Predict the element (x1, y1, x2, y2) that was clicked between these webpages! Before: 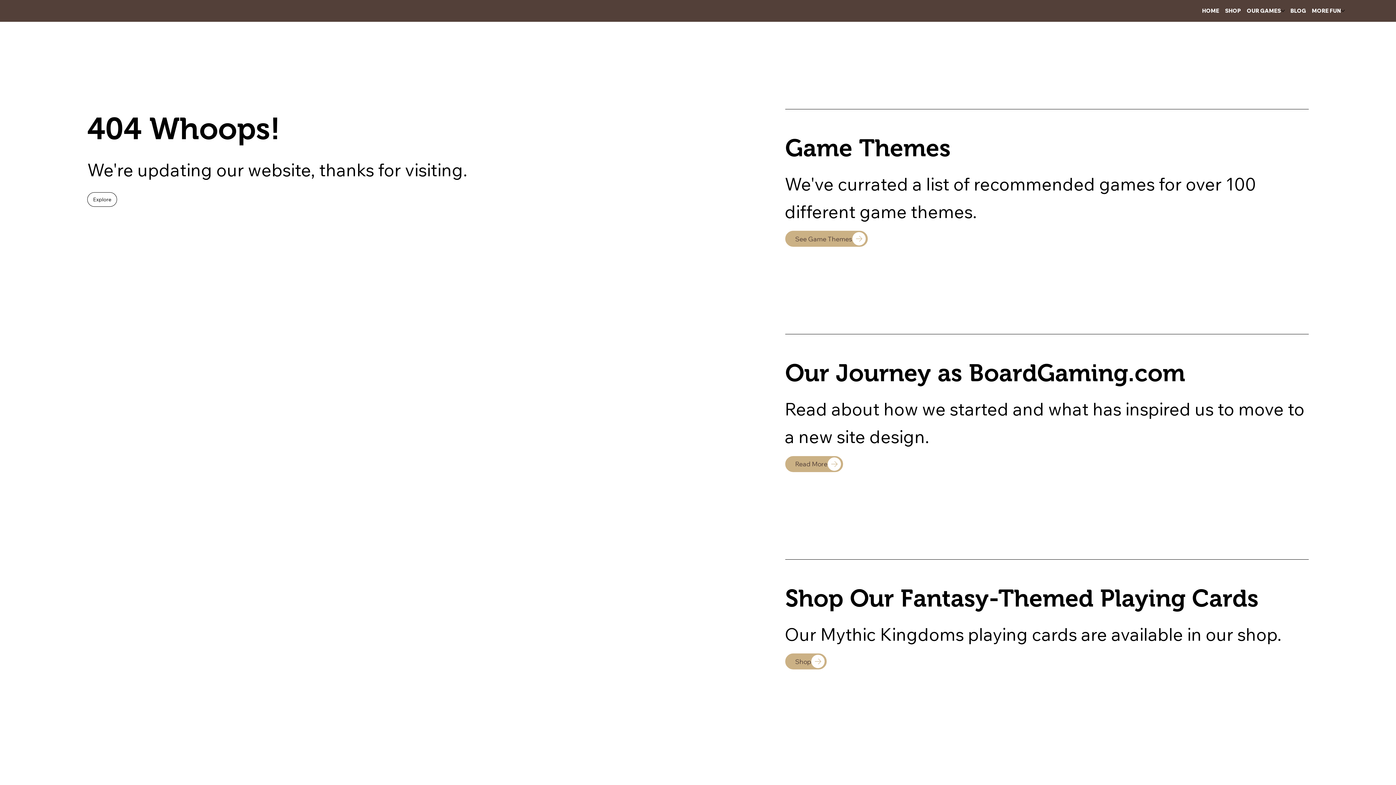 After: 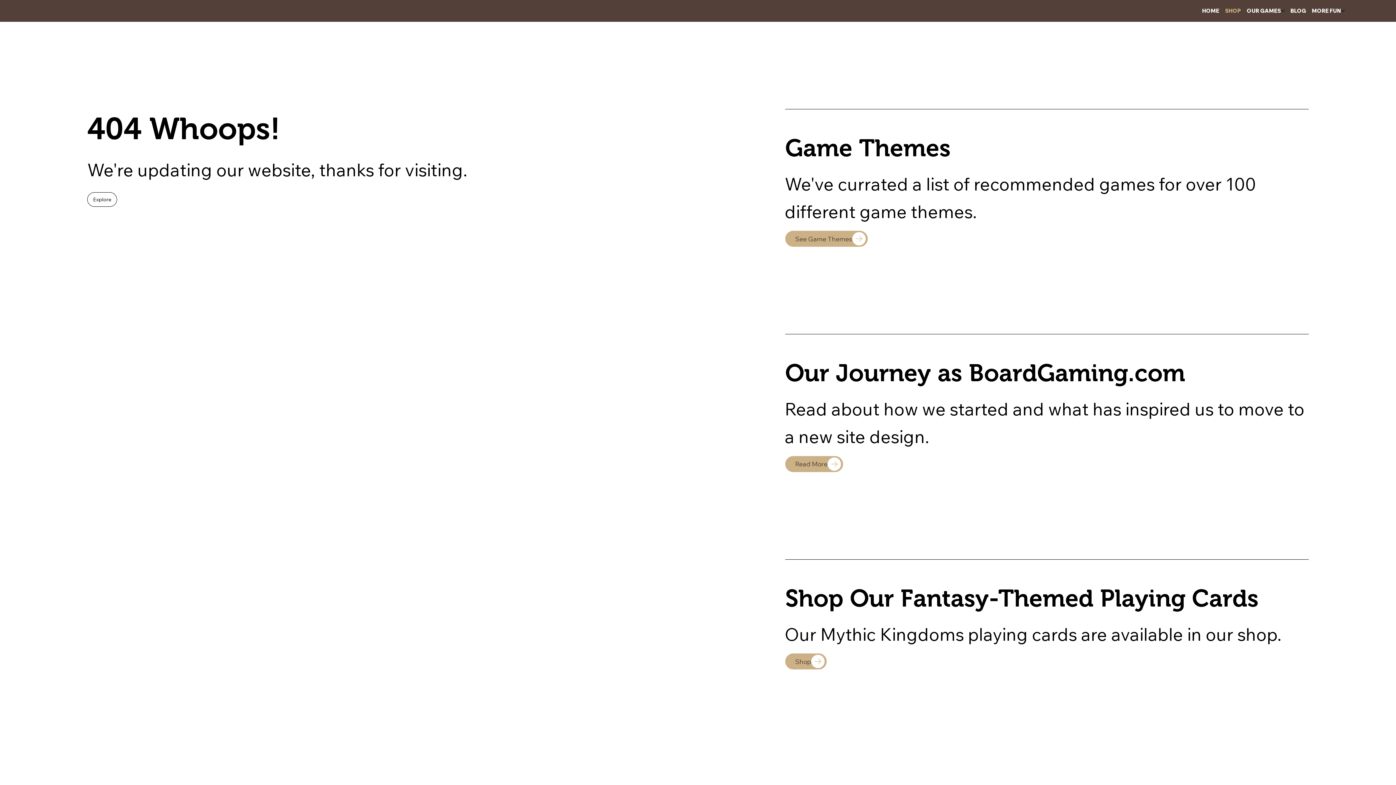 Action: bbox: (1225, 6, 1241, 14) label: SHOP